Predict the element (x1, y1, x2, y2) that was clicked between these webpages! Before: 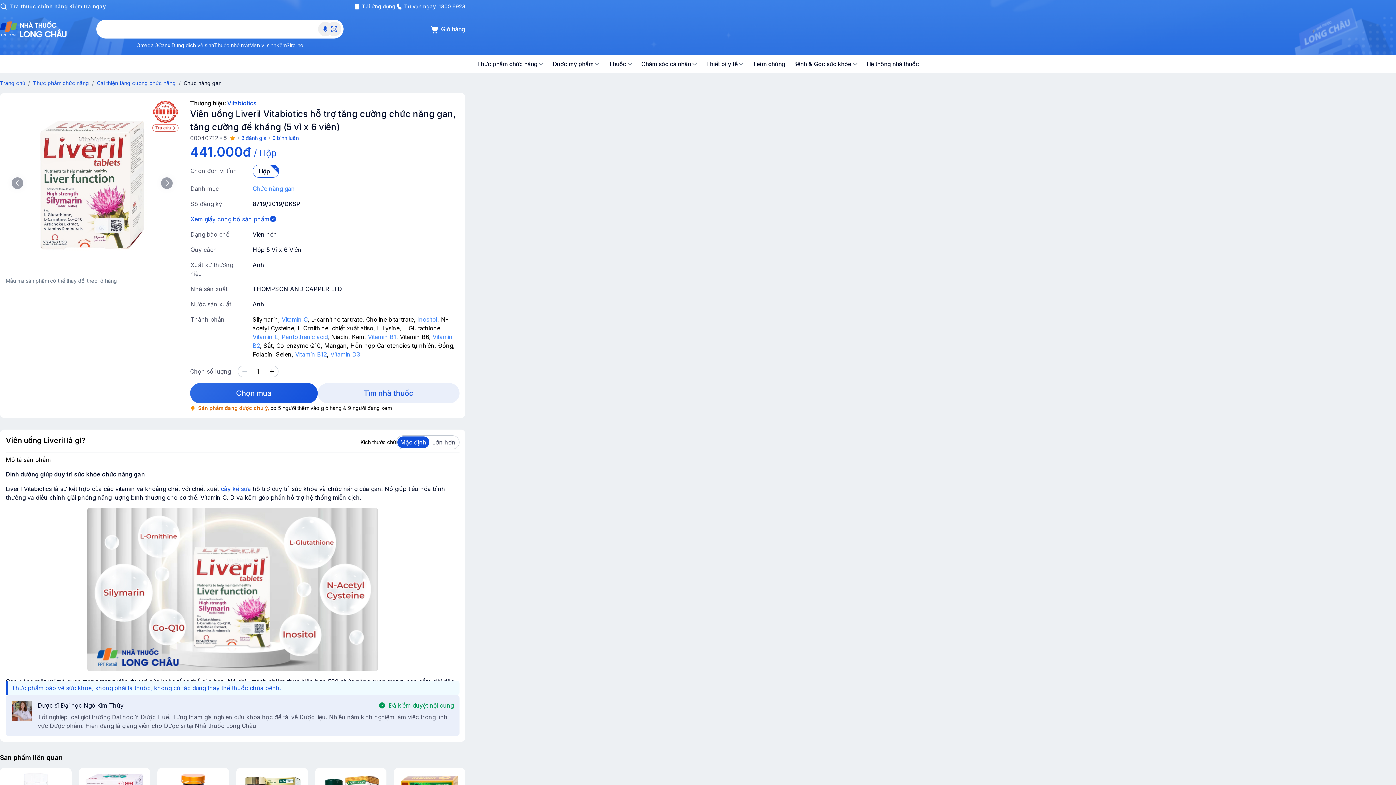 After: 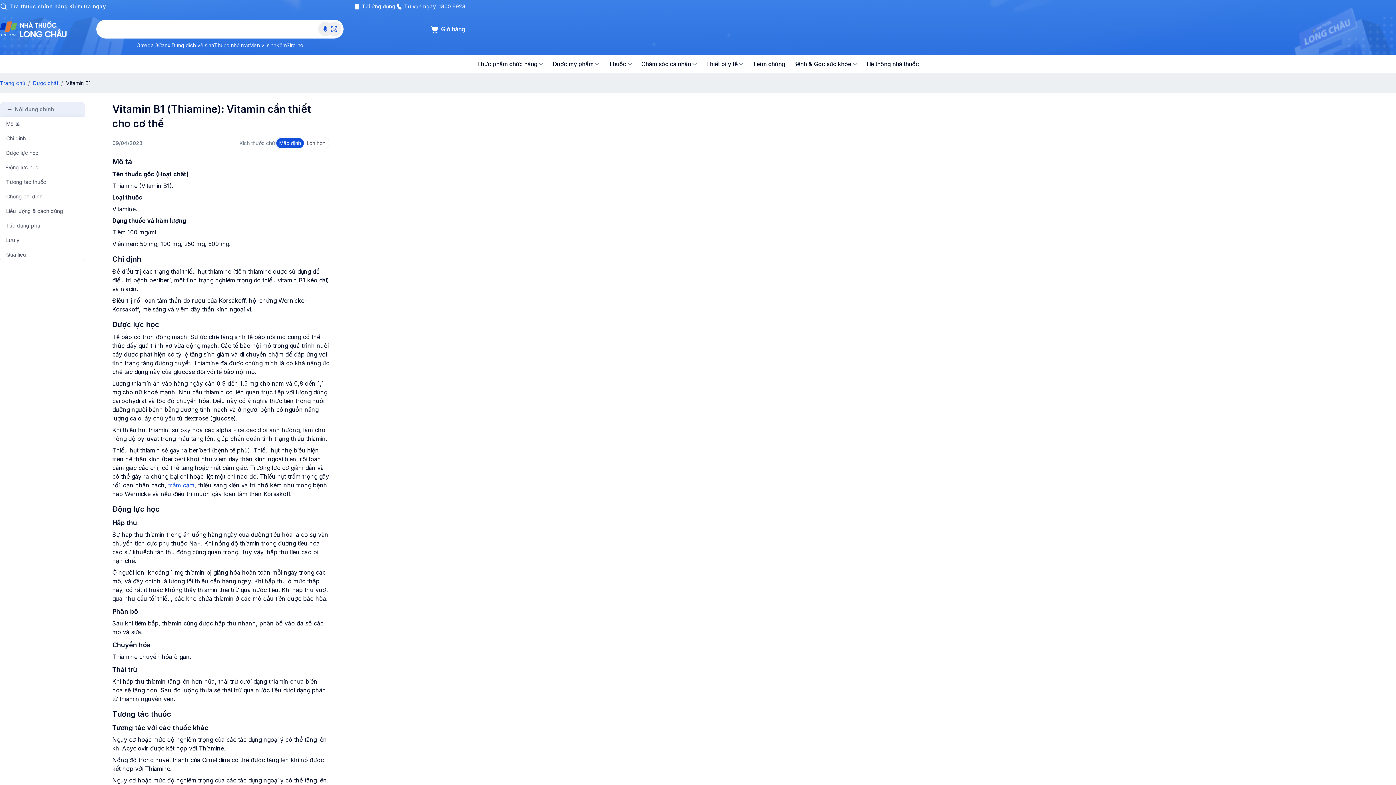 Action: bbox: (368, 333, 396, 340) label: Vitamin B1